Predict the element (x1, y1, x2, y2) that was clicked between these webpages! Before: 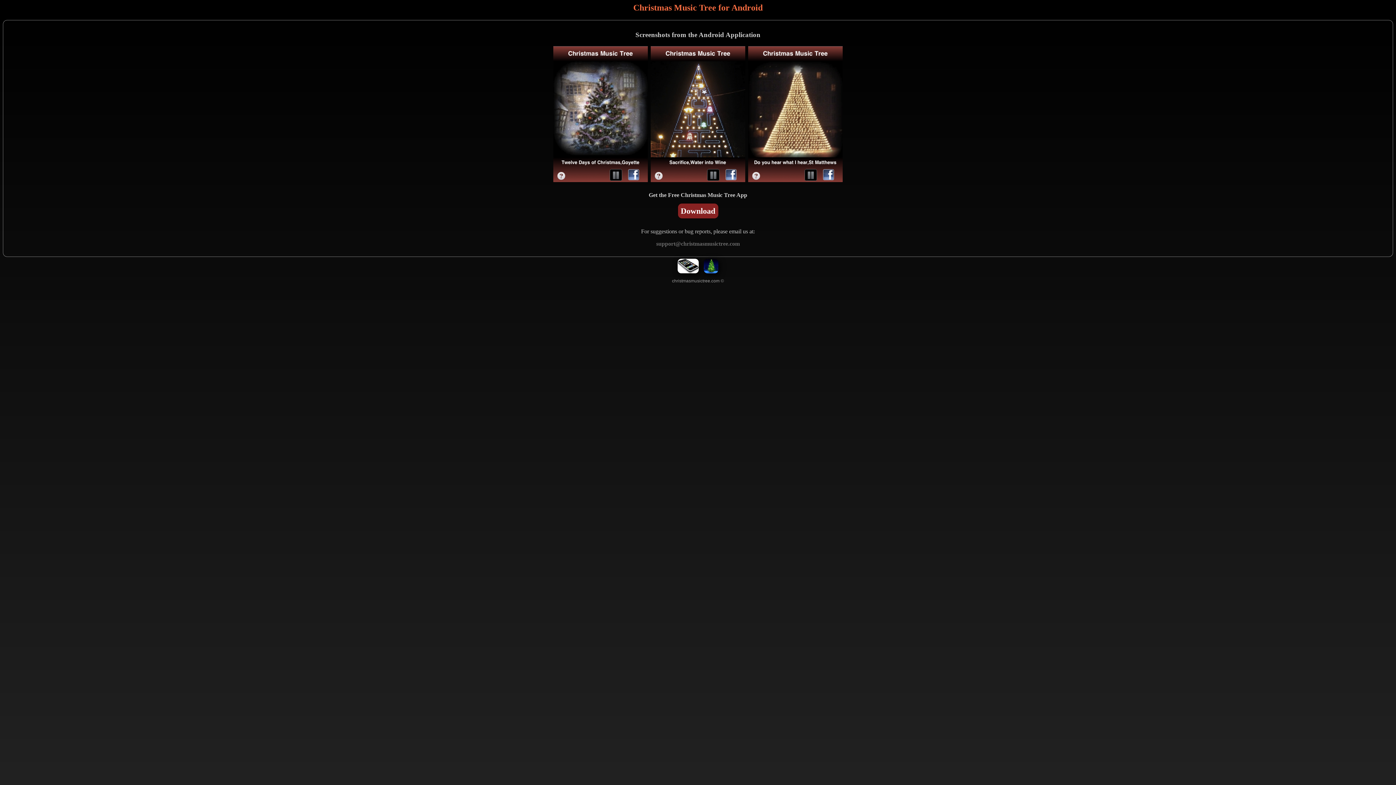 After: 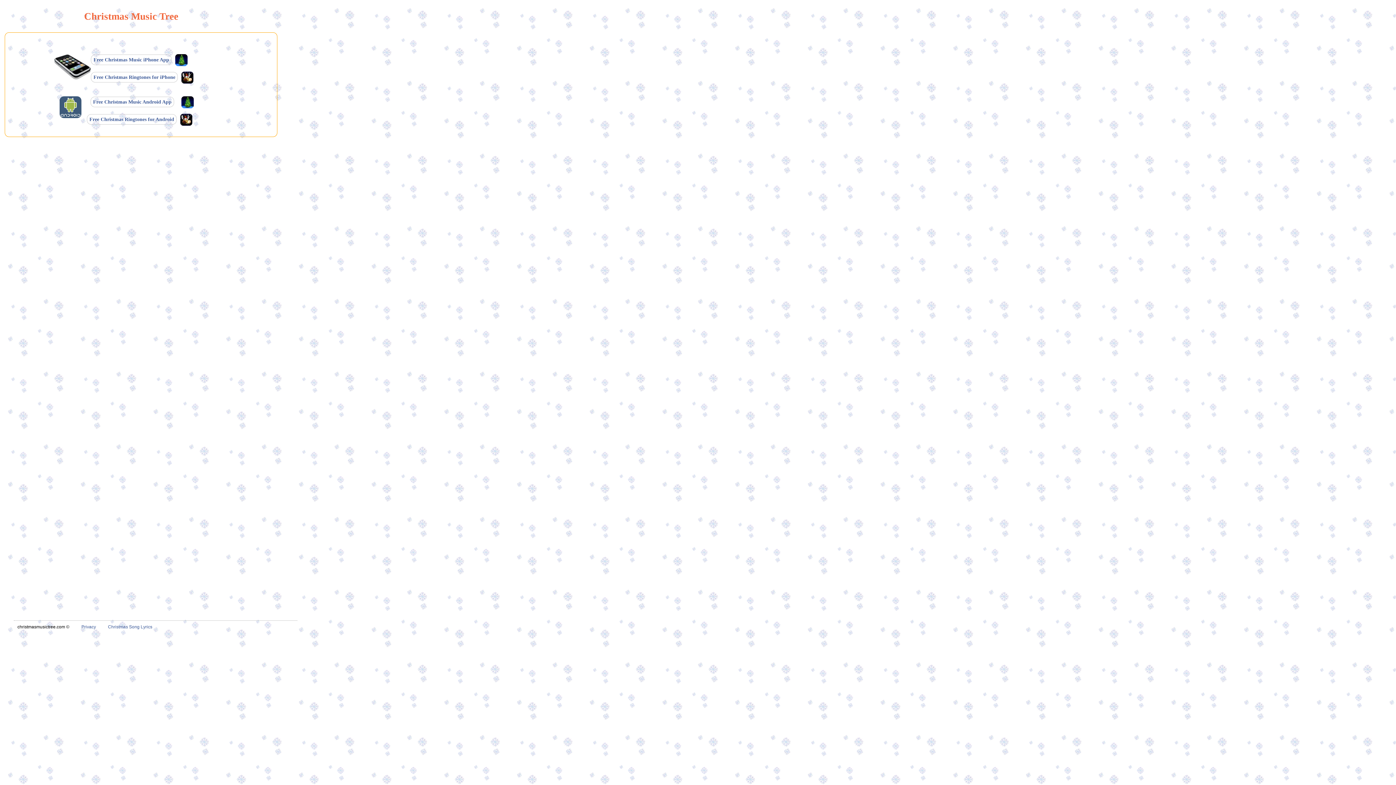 Action: bbox: (702, 270, 720, 276)